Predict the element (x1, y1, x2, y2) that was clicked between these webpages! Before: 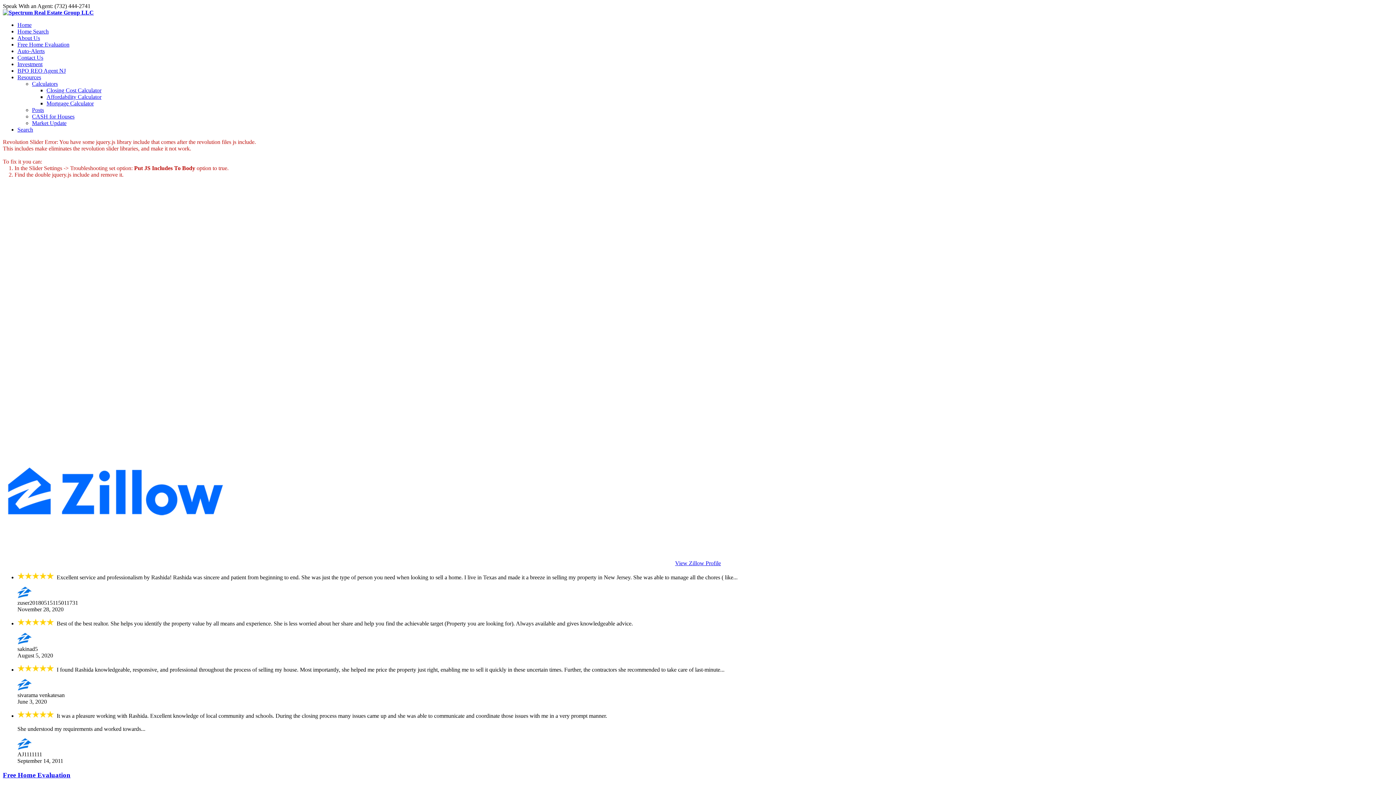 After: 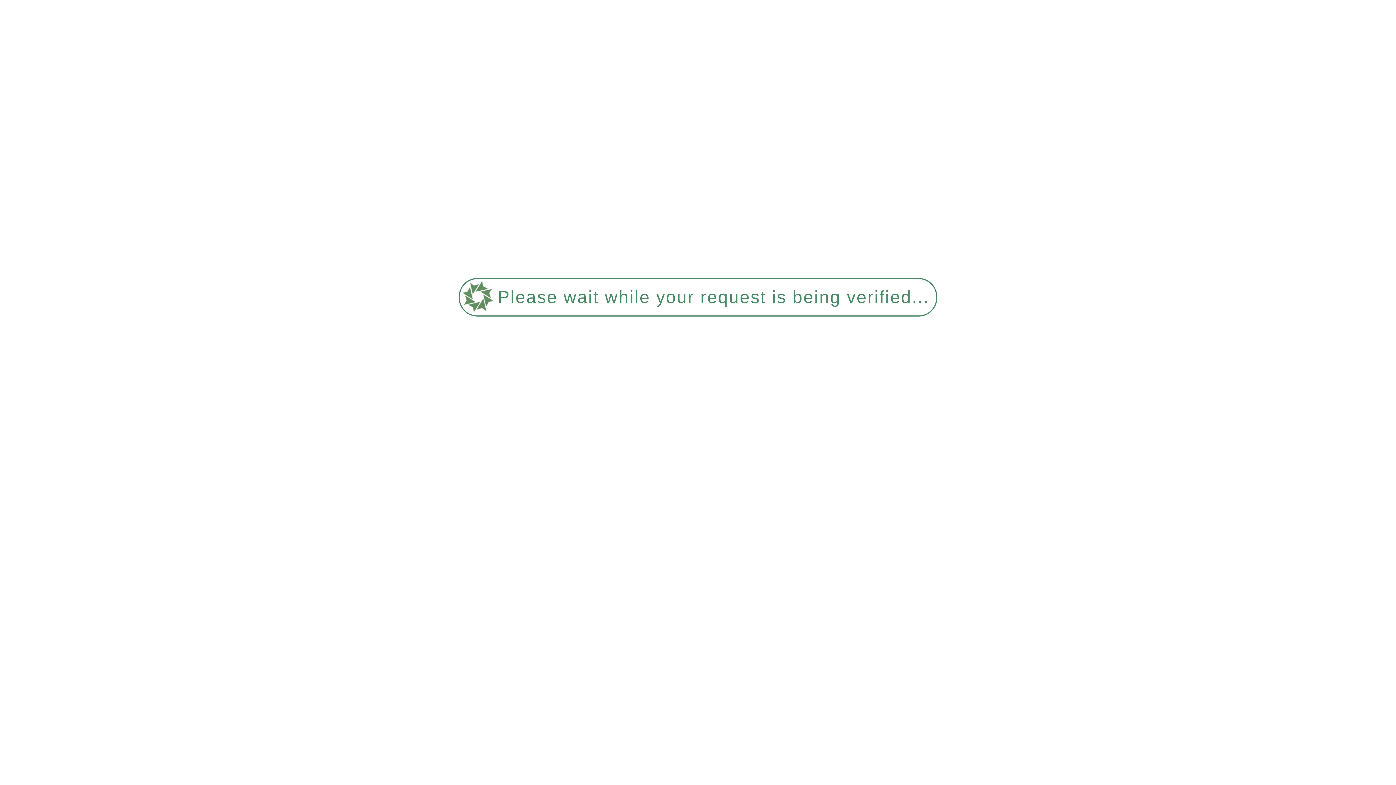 Action: bbox: (46, 87, 101, 93) label: Closing Cost Calculator